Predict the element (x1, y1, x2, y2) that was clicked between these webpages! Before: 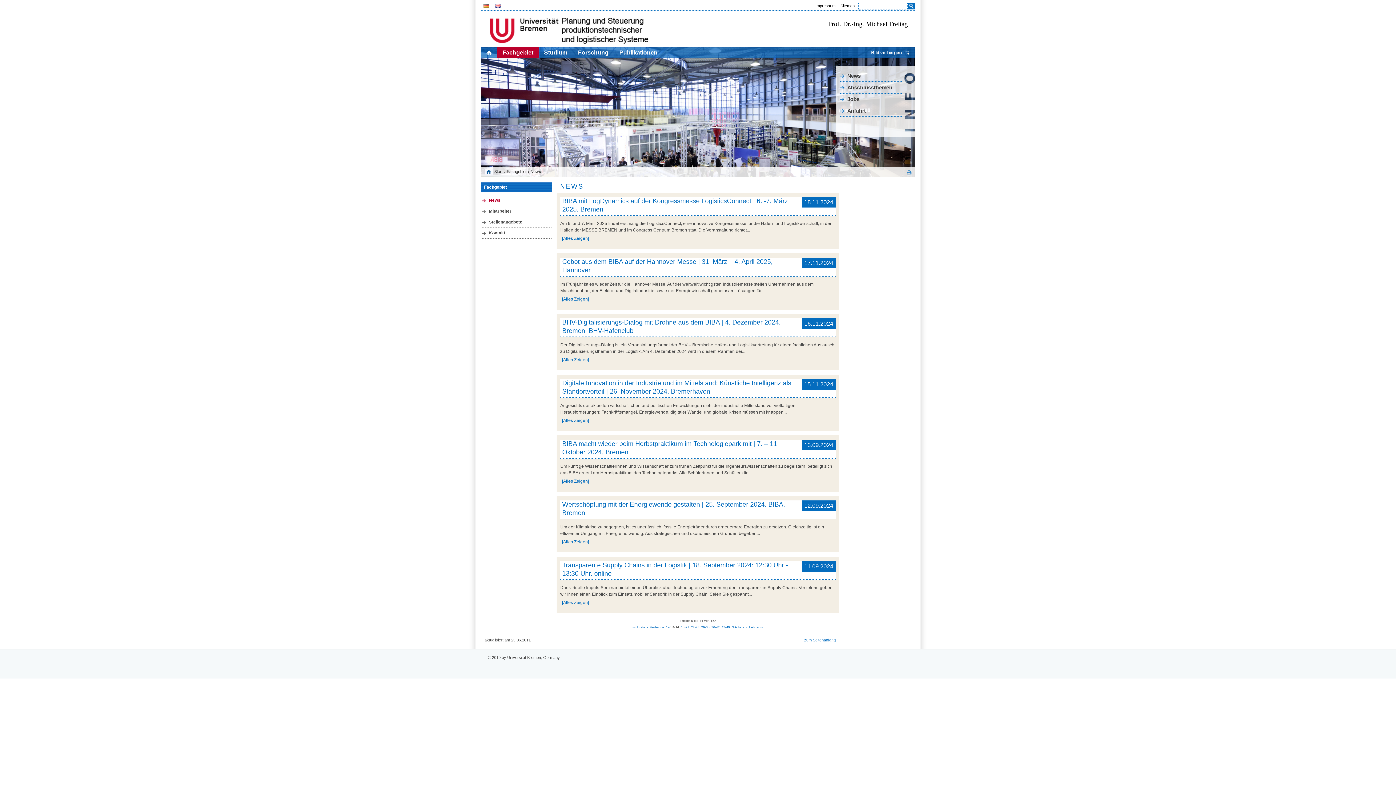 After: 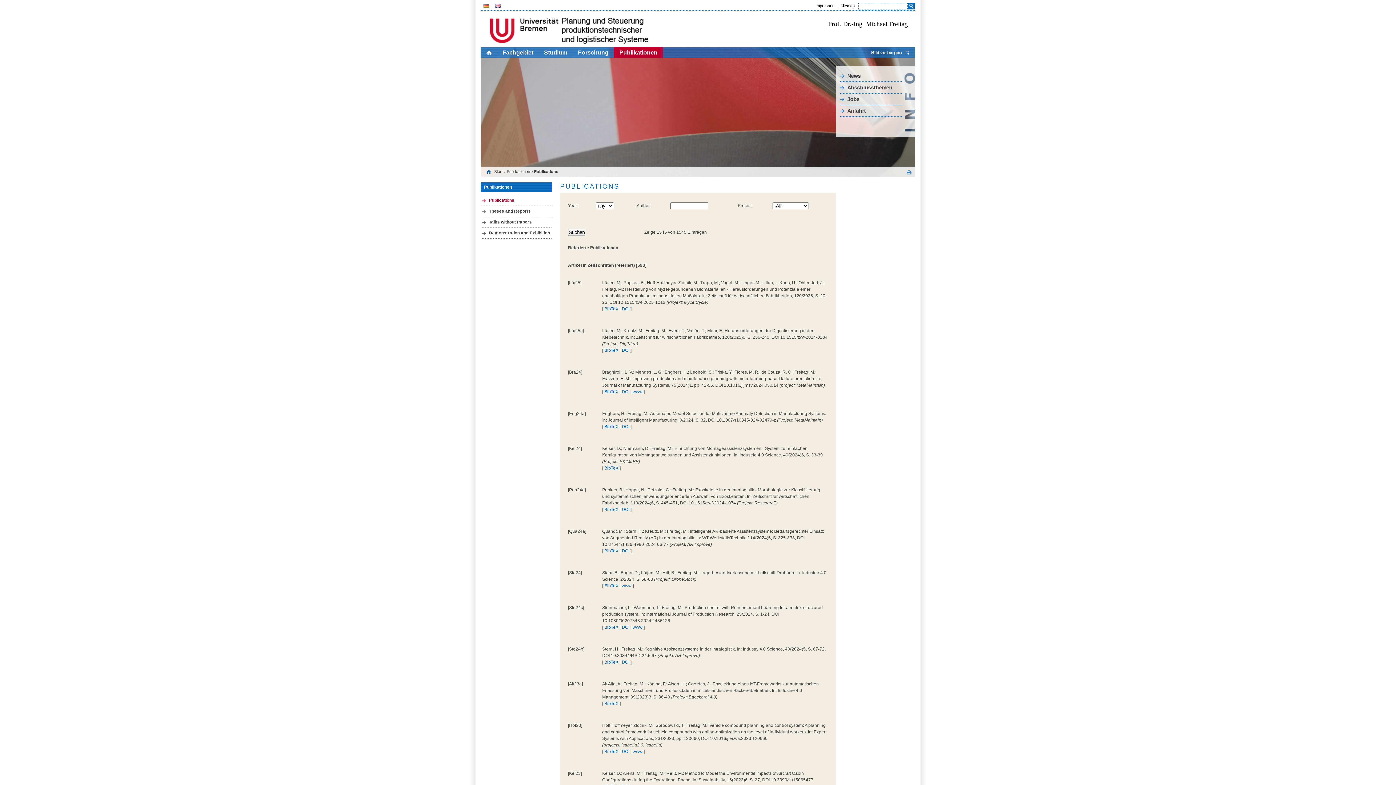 Action: label: Publikationen bbox: (614, 47, 662, 58)